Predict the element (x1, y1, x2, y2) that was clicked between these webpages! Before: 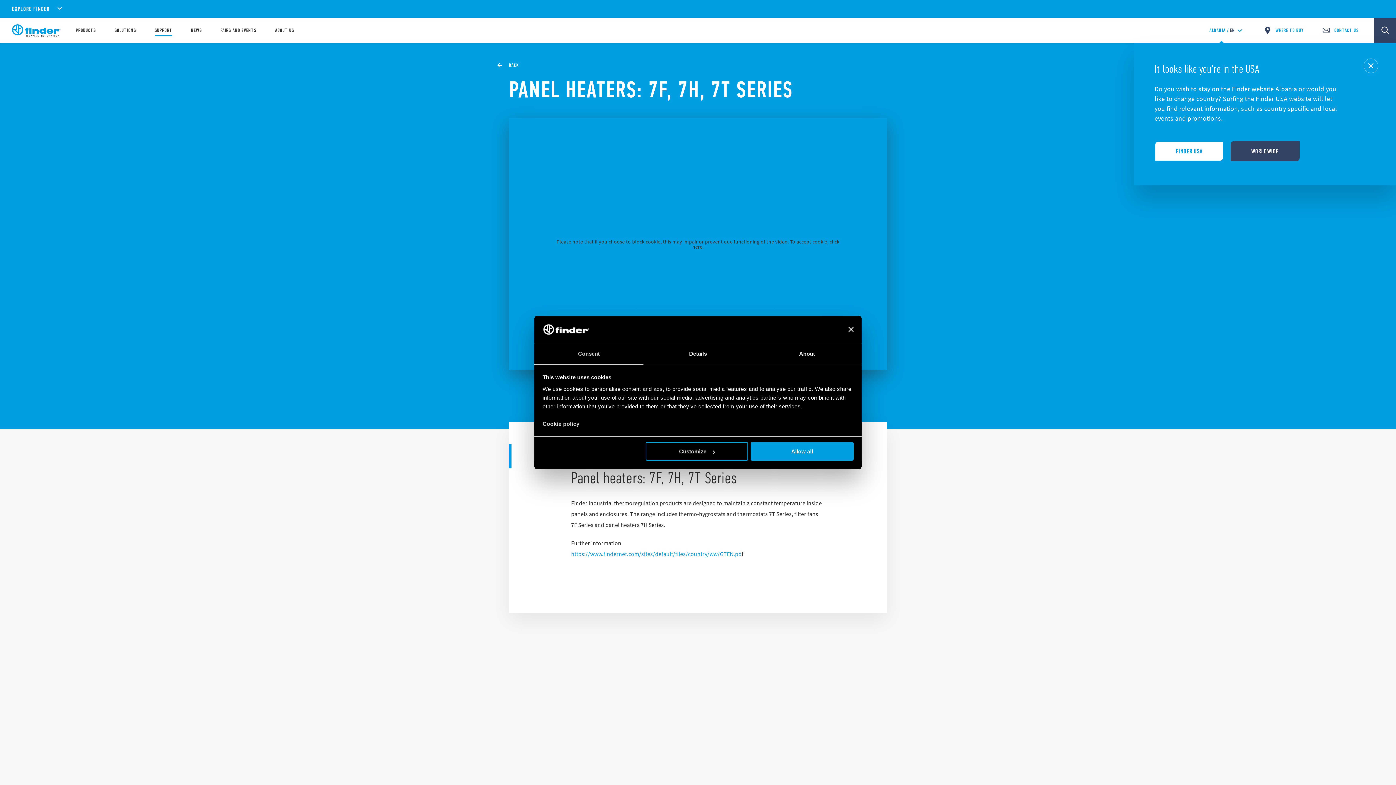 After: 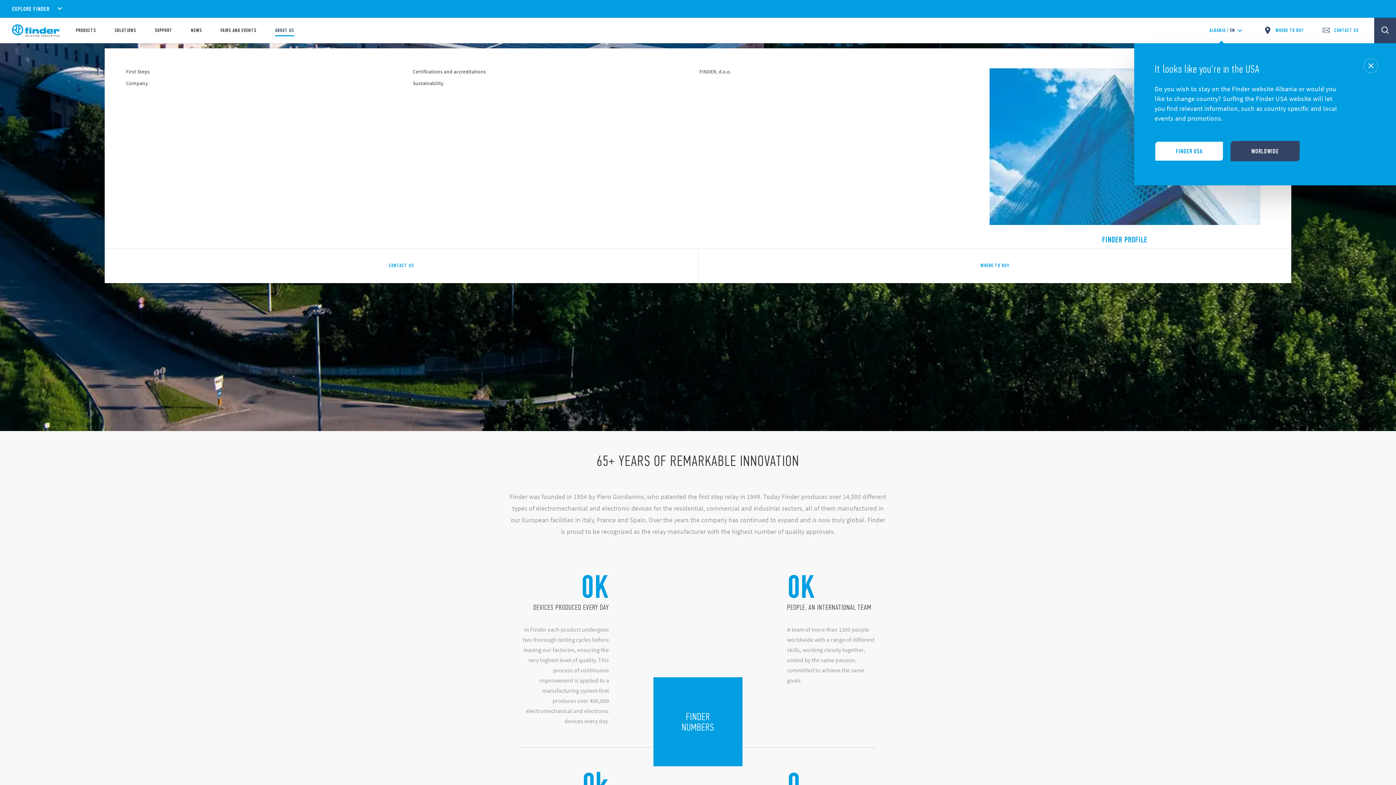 Action: label: ABOUT US bbox: (275, 28, 294, 33)